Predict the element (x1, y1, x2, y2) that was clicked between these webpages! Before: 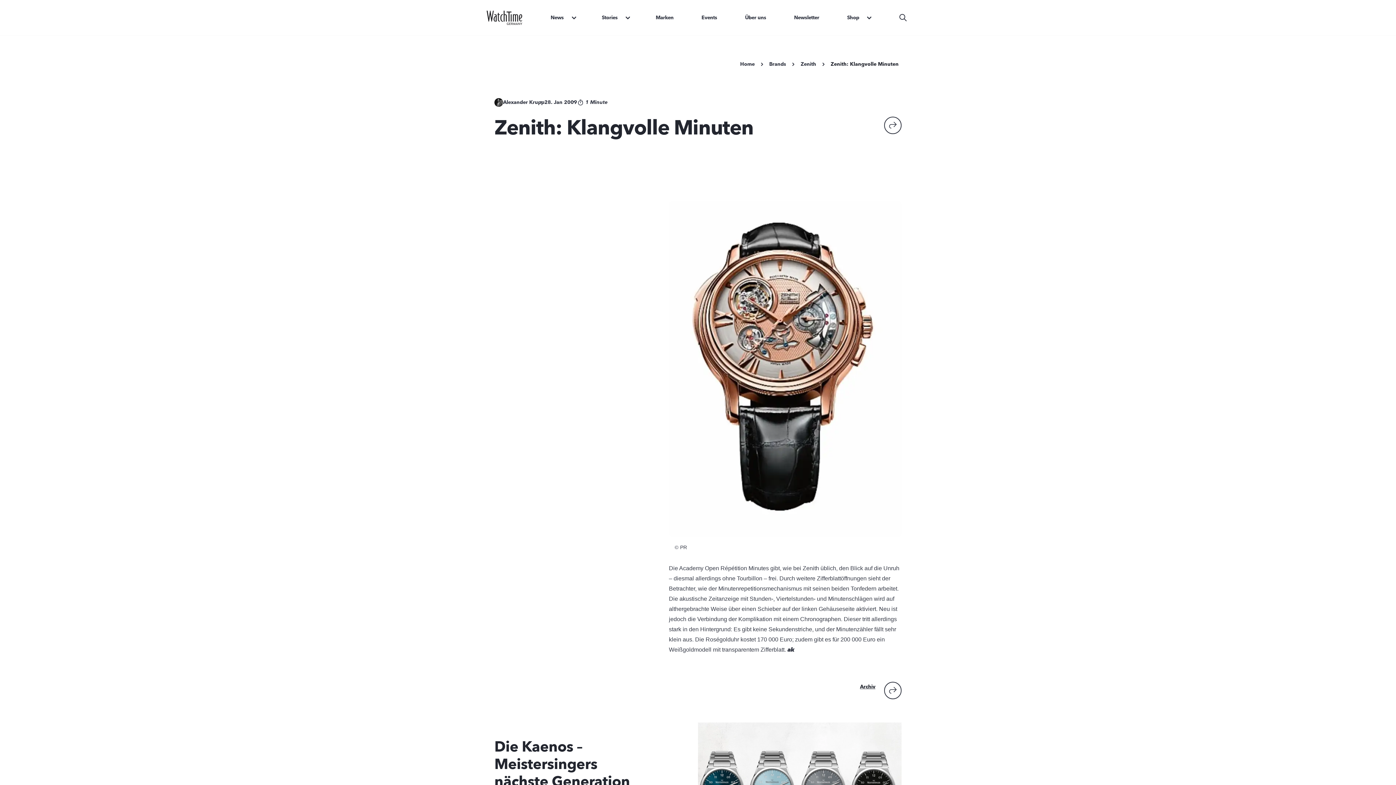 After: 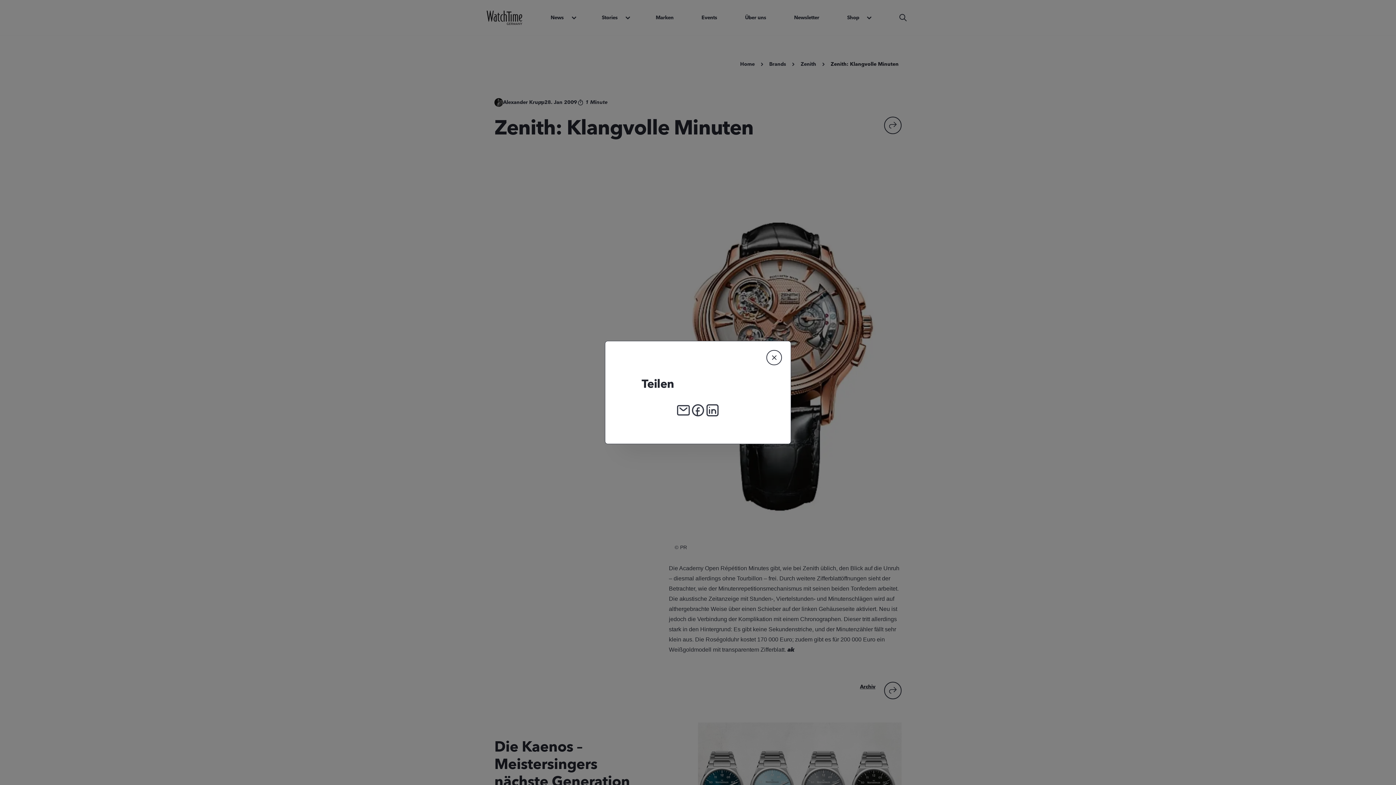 Action: bbox: (884, 682, 901, 699)